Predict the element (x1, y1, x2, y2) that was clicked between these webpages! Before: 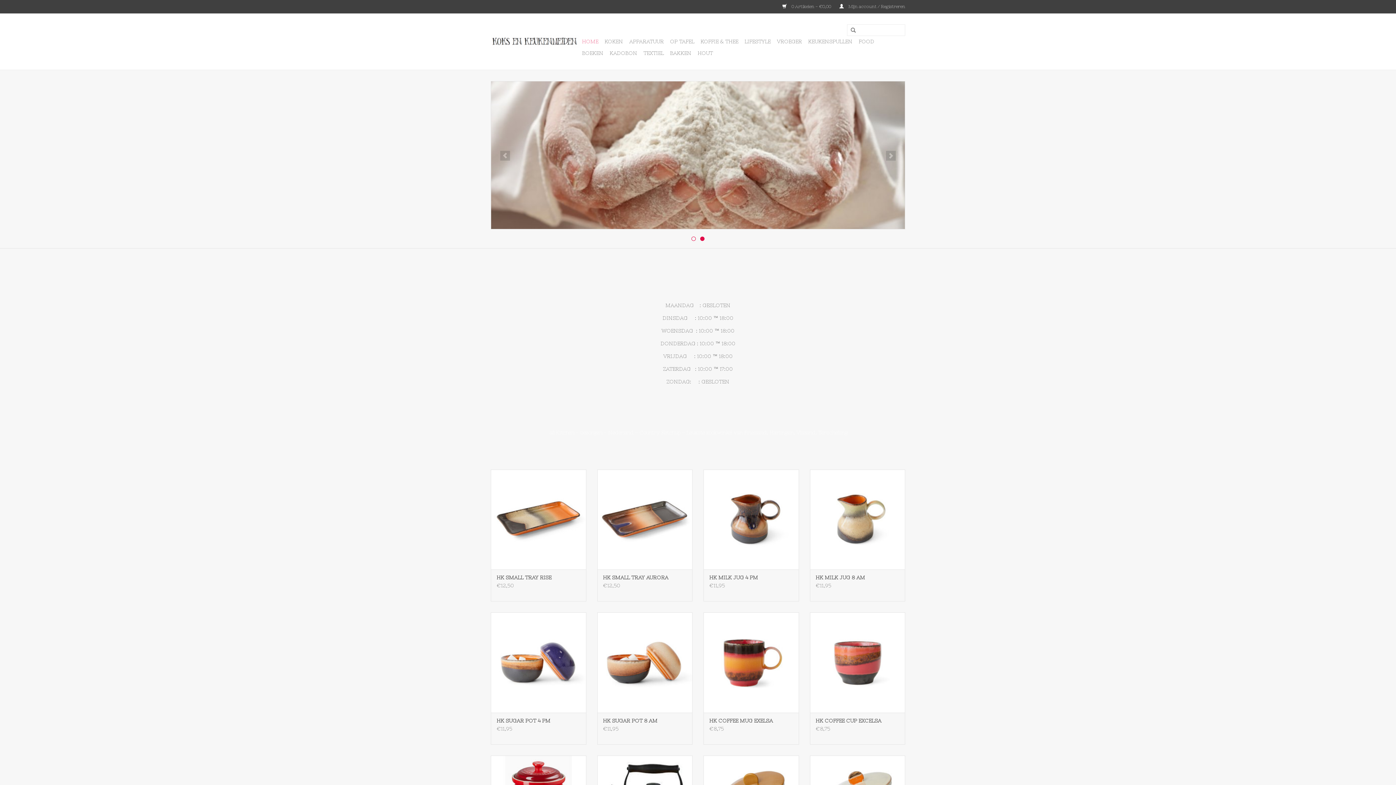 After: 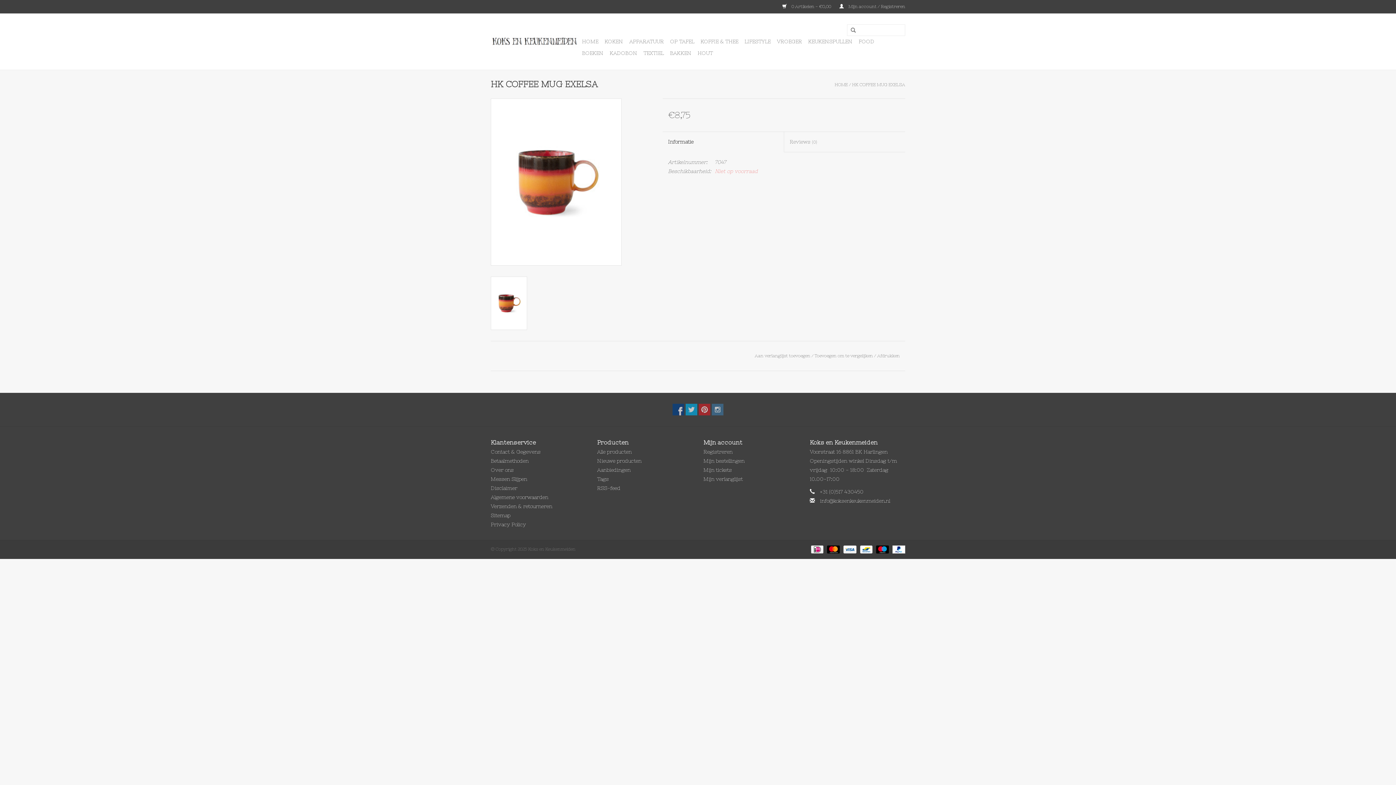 Action: bbox: (709, 717, 793, 724) label: HK COFFEE MUG EXELSA